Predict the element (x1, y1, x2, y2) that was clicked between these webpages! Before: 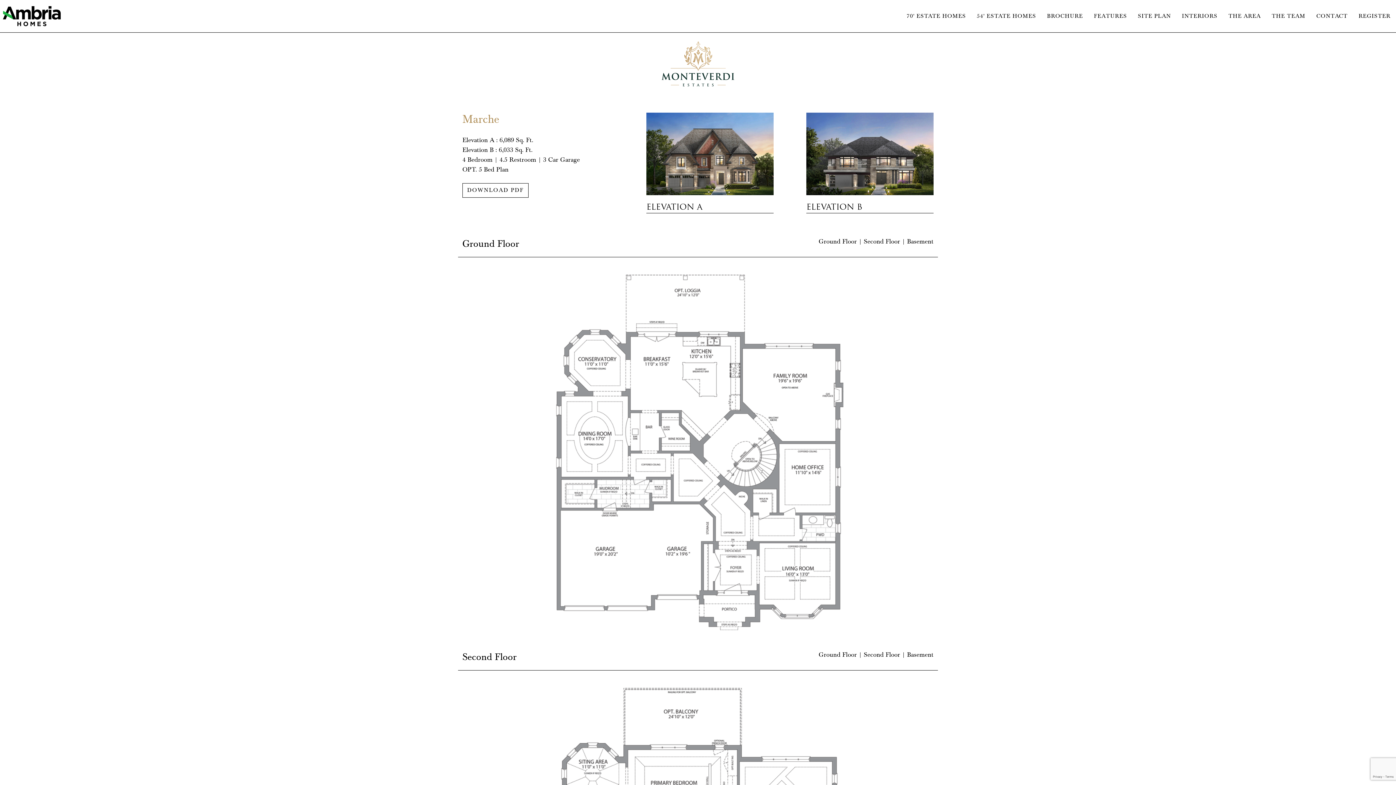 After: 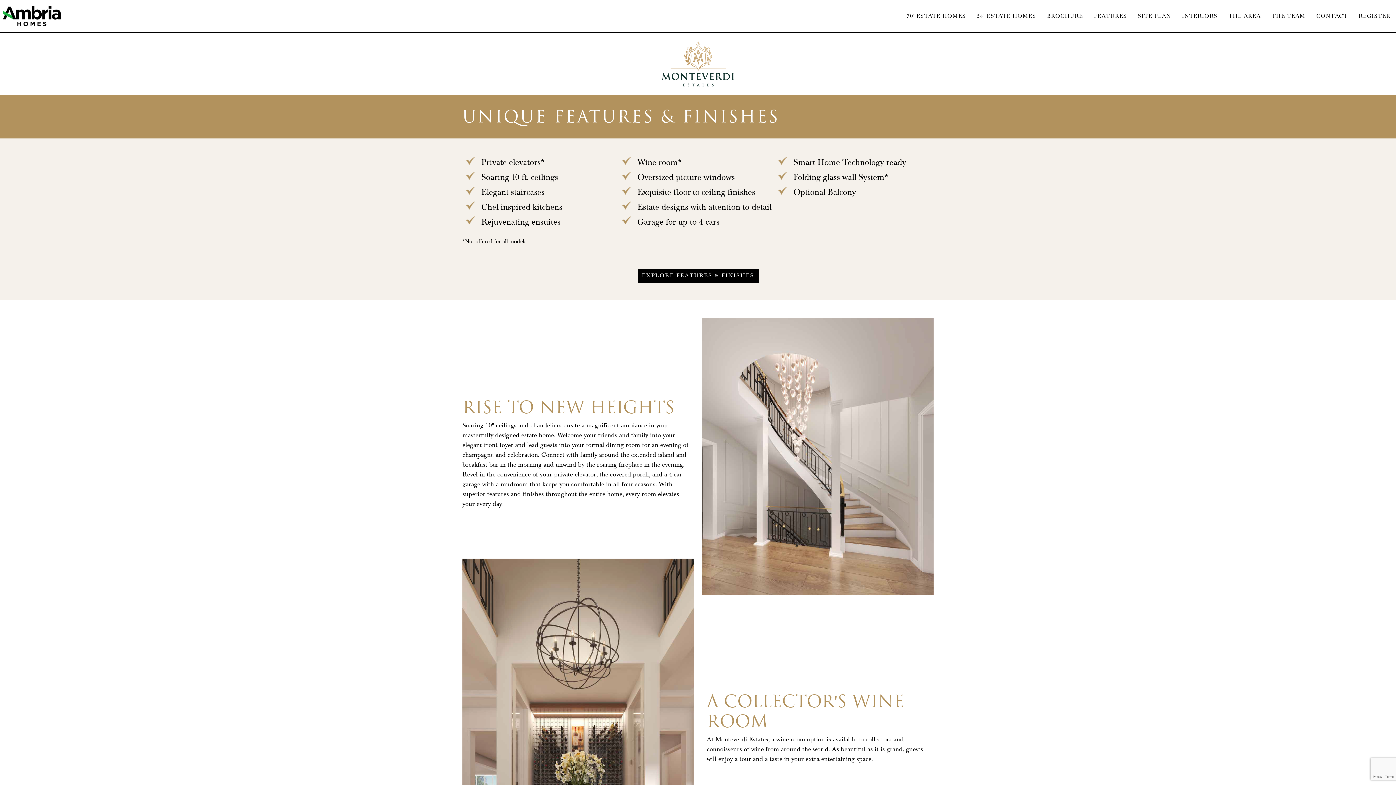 Action: bbox: (1088, 1, 1132, 30) label: FEATURES